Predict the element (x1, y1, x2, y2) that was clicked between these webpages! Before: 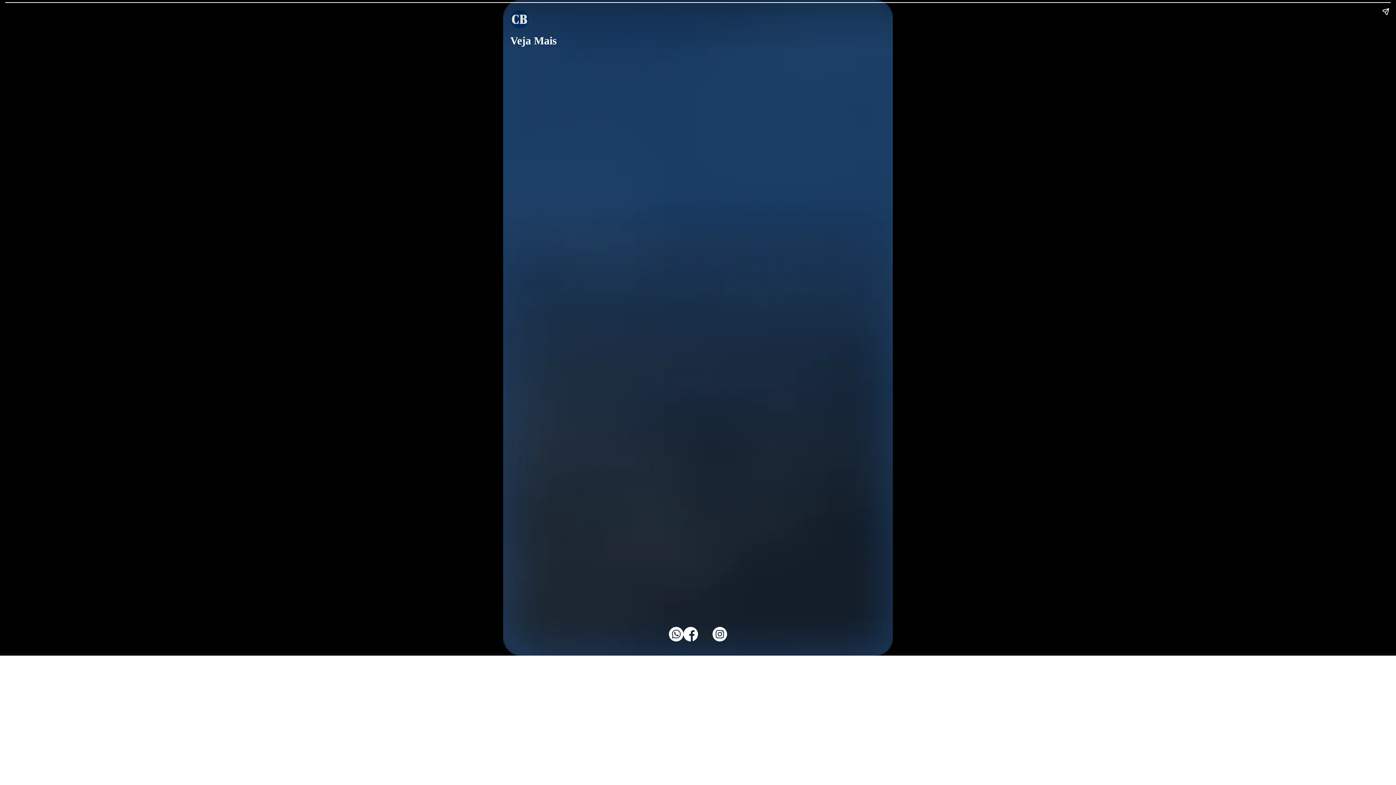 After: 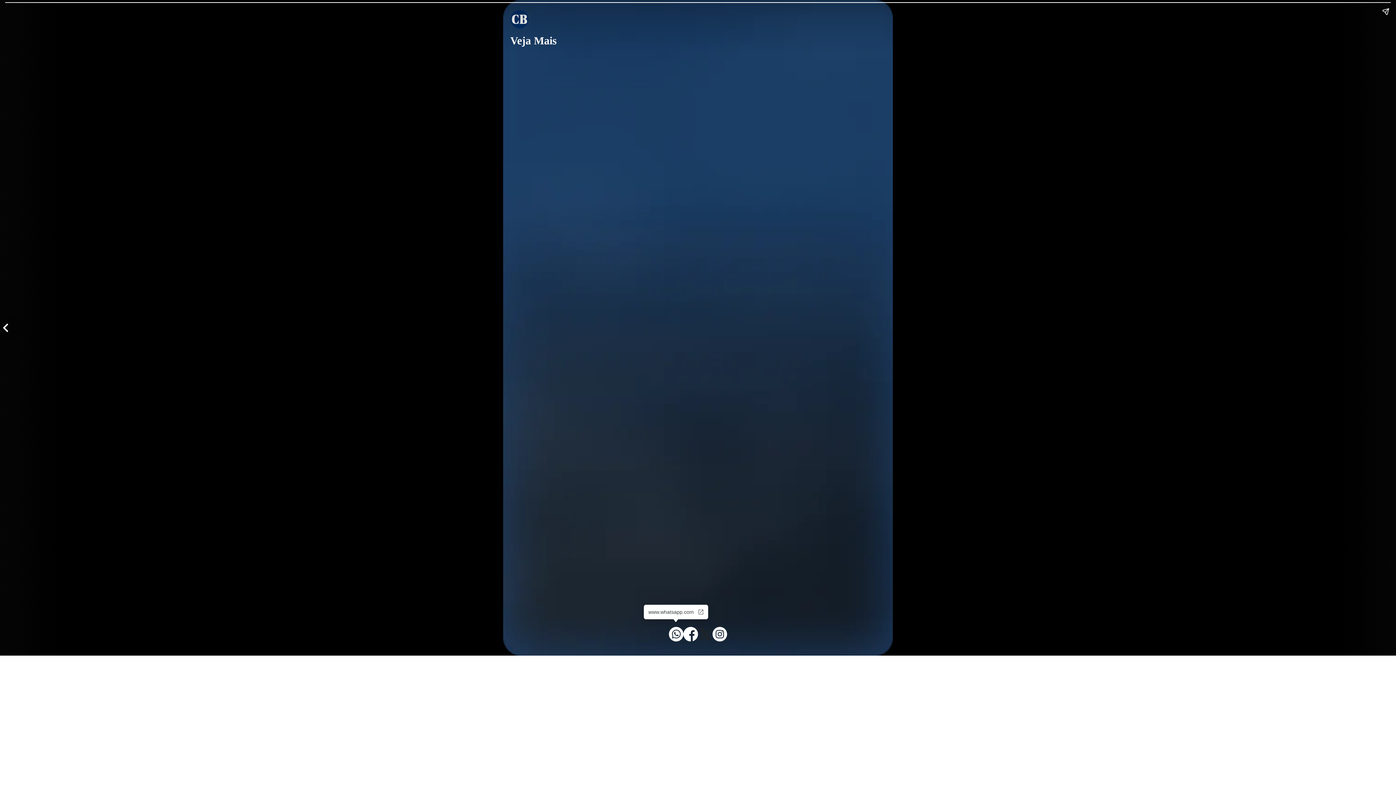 Action: bbox: (669, 627, 683, 645) label: WhatsApp